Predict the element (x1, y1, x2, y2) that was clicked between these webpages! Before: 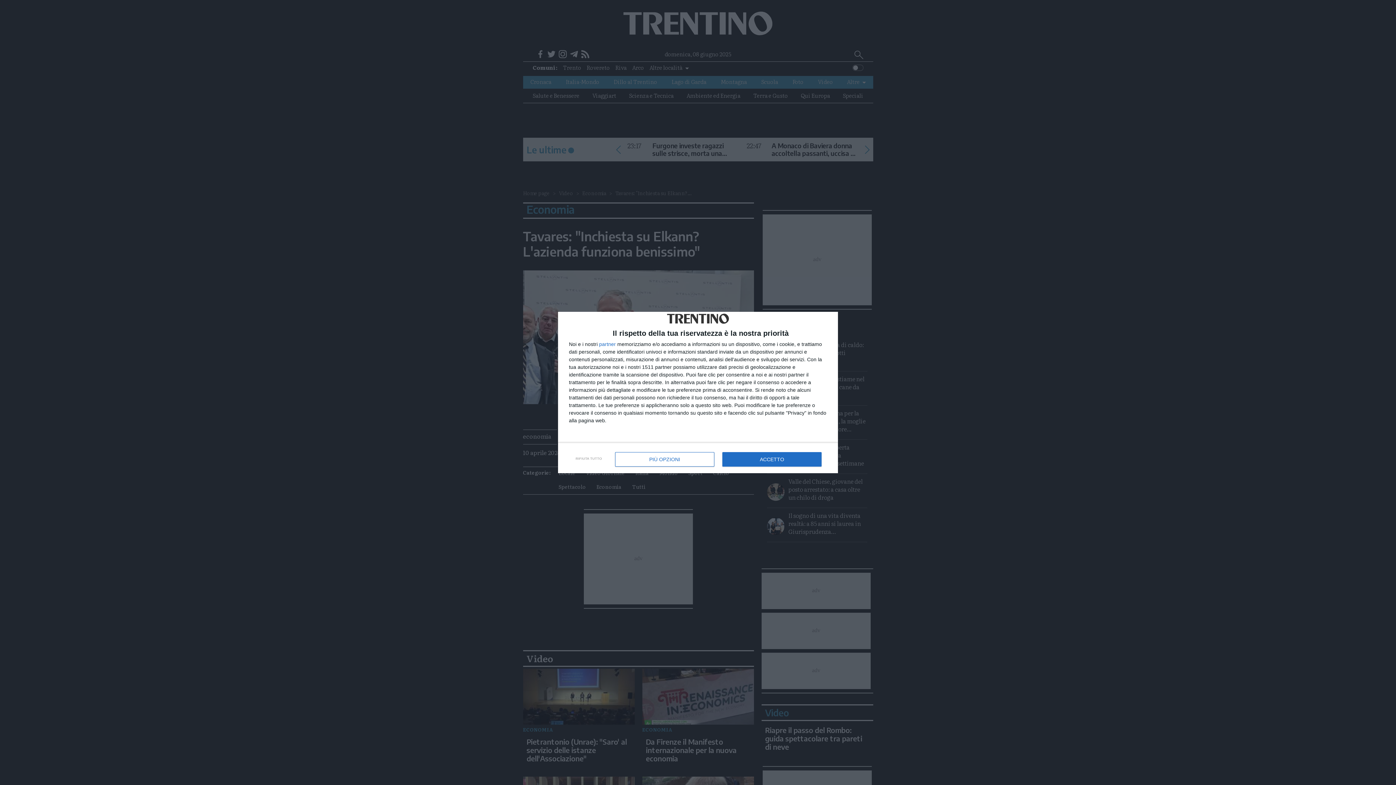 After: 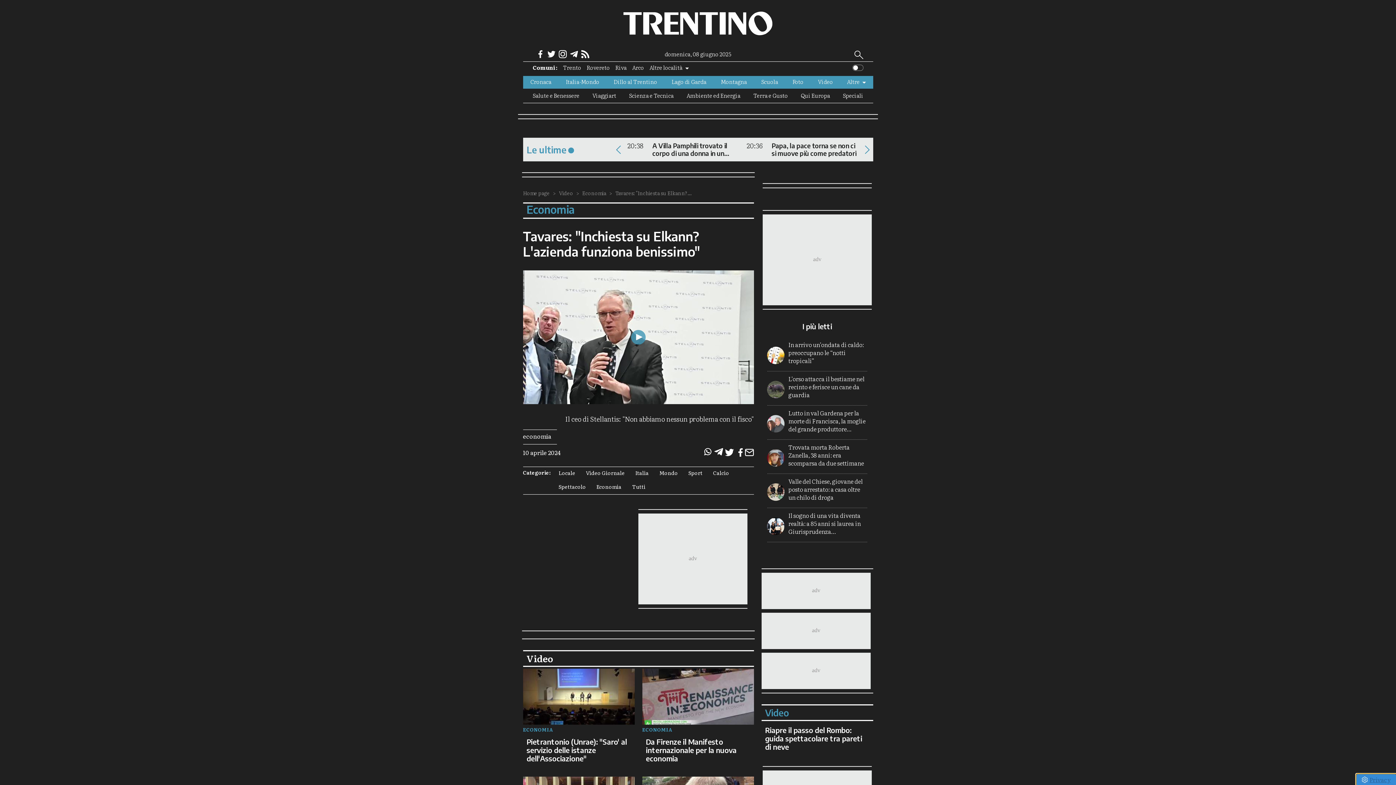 Action: label: RIFIUTA TUTTO bbox: (570, 451, 607, 466)